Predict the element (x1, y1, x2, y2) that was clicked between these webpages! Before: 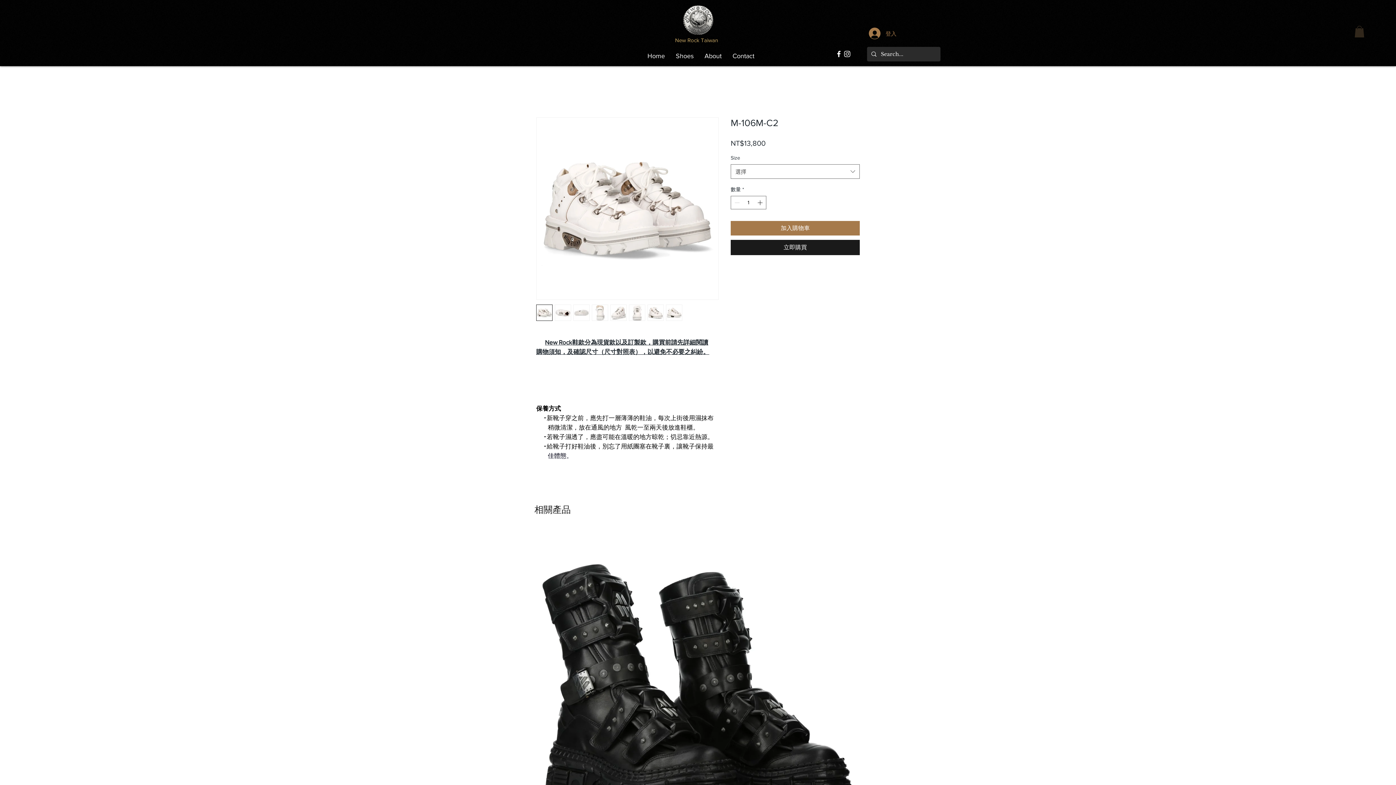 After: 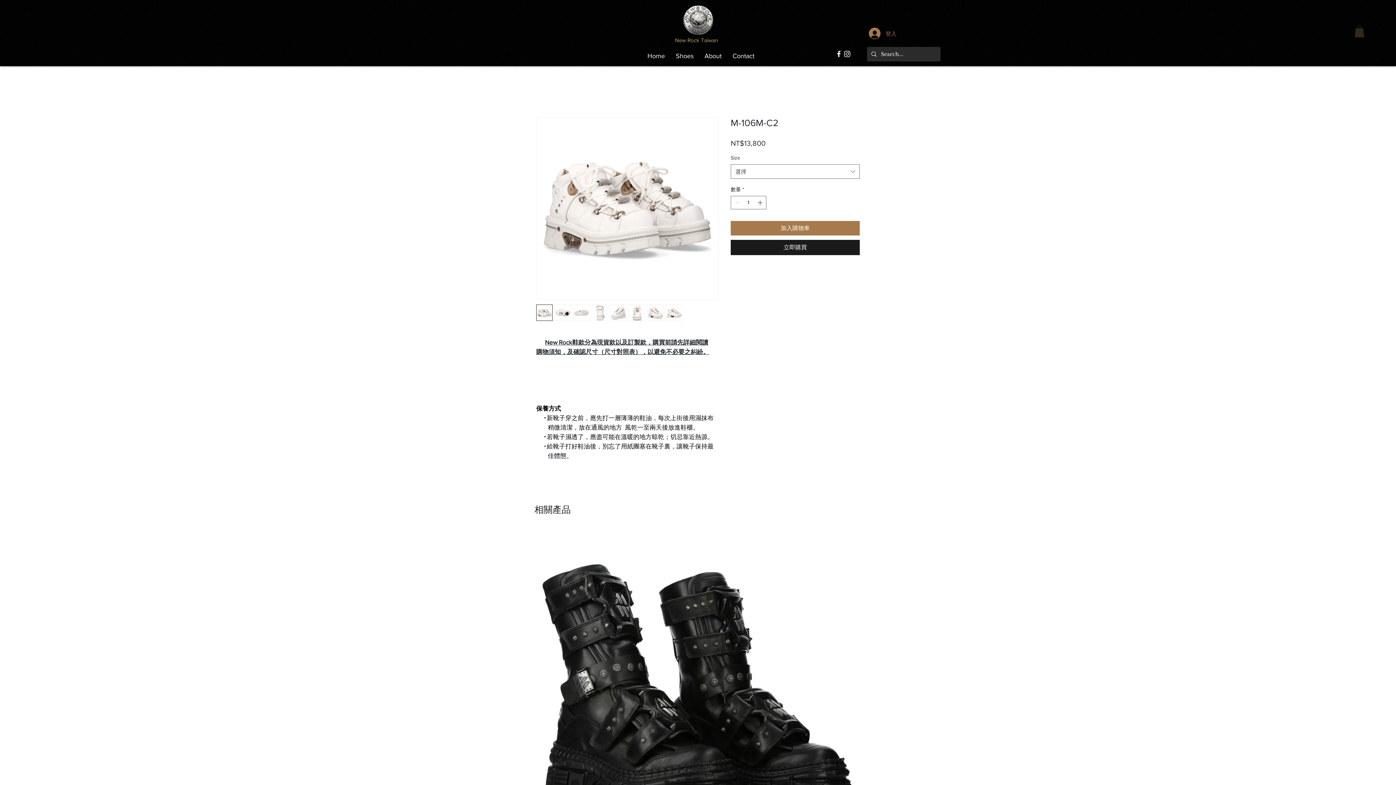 Action: bbox: (536, 348, 561, 355) label: 購物須知